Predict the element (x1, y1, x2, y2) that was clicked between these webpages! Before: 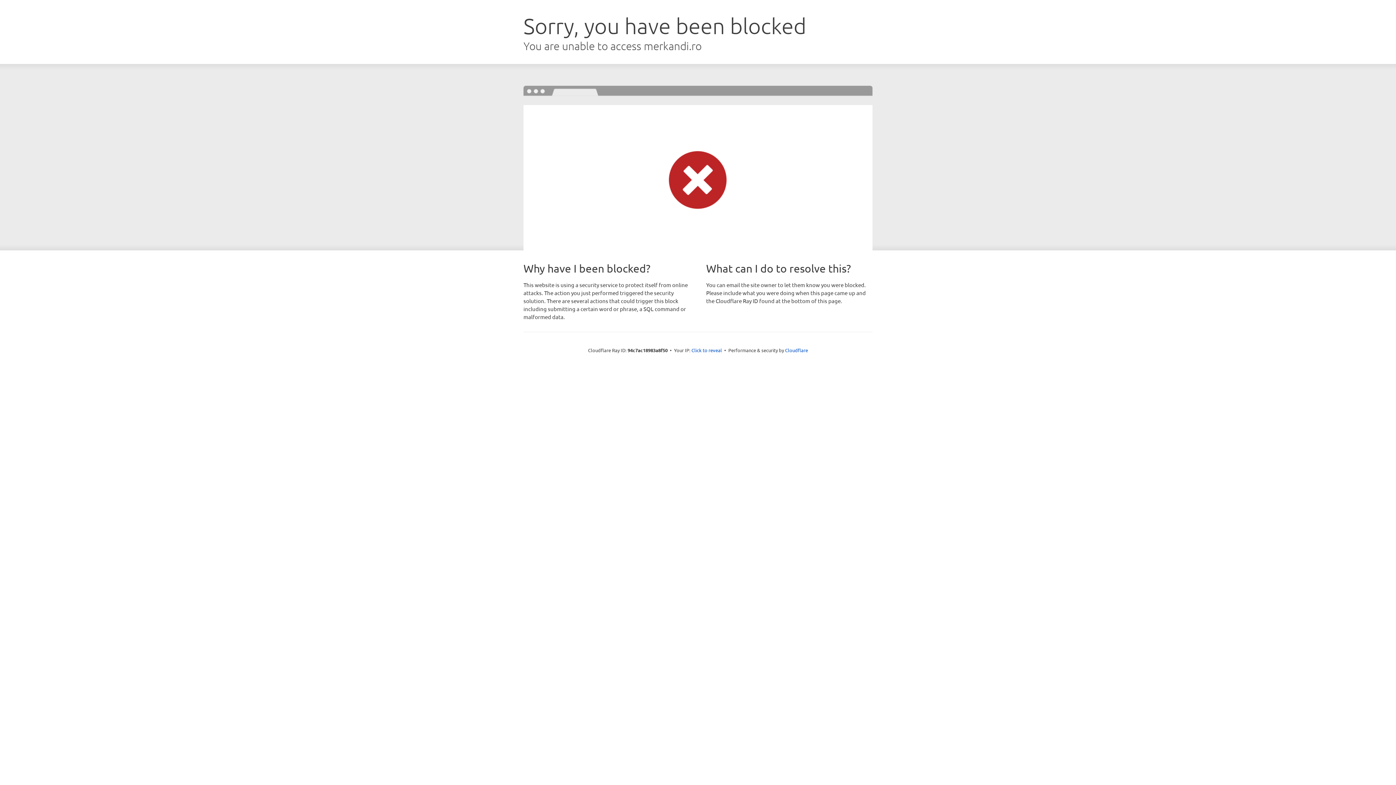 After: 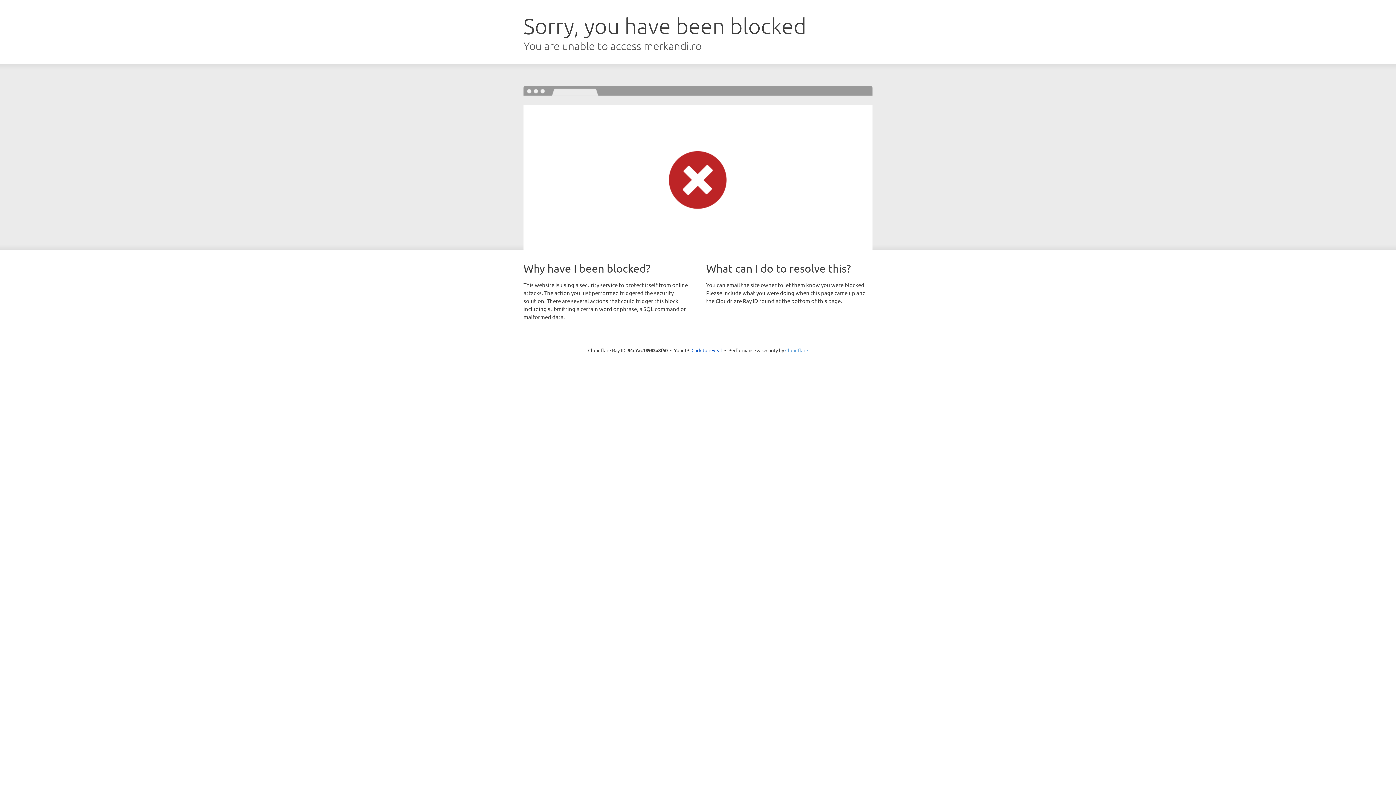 Action: label: Cloudflare bbox: (785, 347, 808, 353)